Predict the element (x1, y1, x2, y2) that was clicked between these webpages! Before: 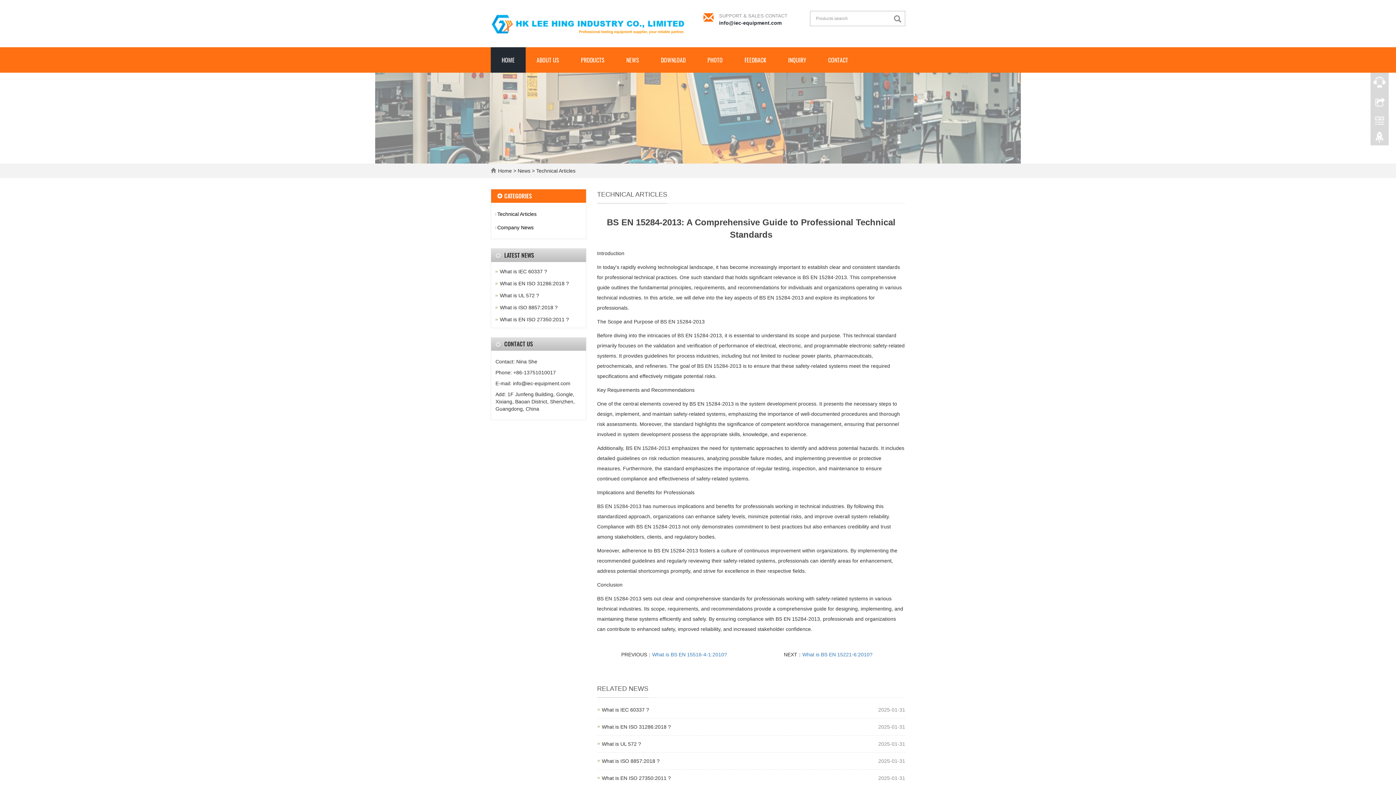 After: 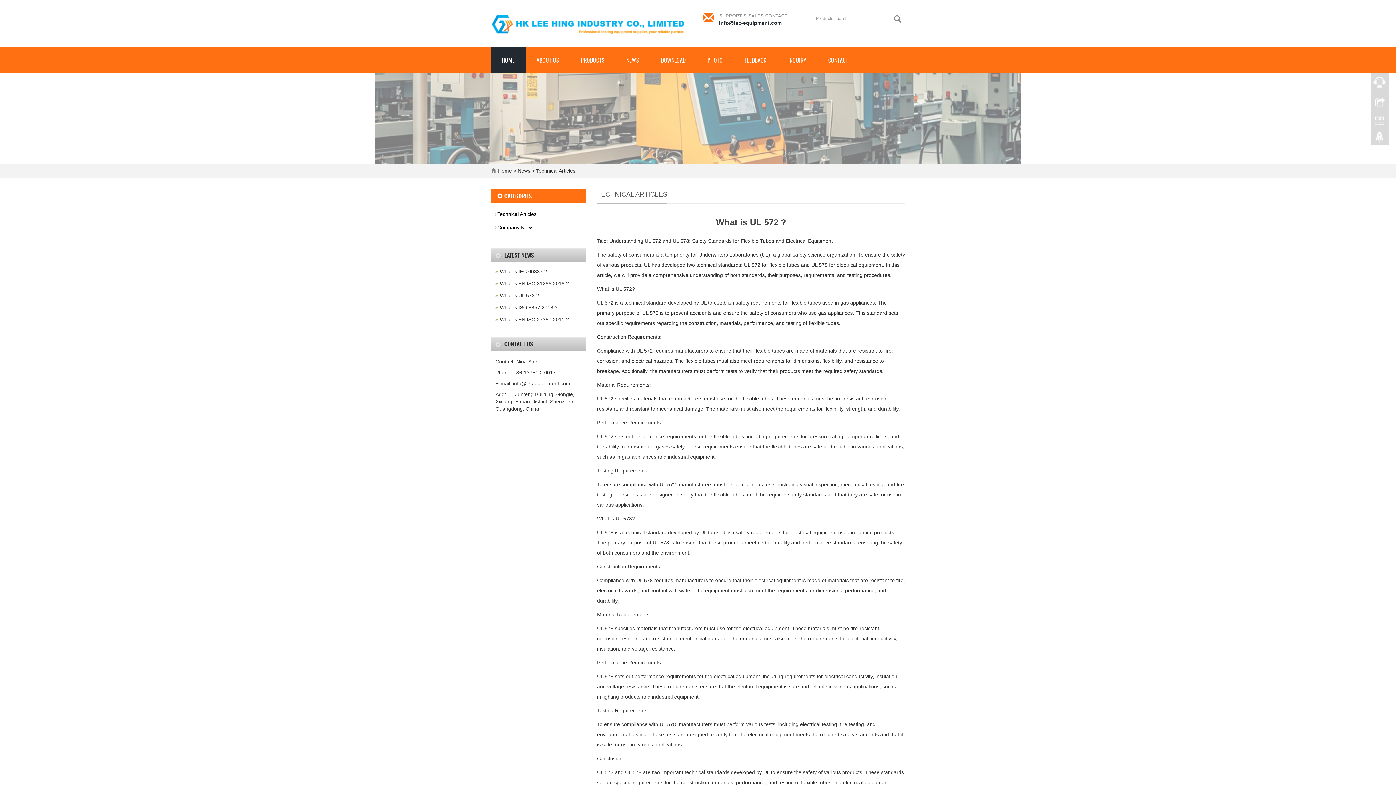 Action: bbox: (500, 292, 539, 298) label: What is UL 572 ?